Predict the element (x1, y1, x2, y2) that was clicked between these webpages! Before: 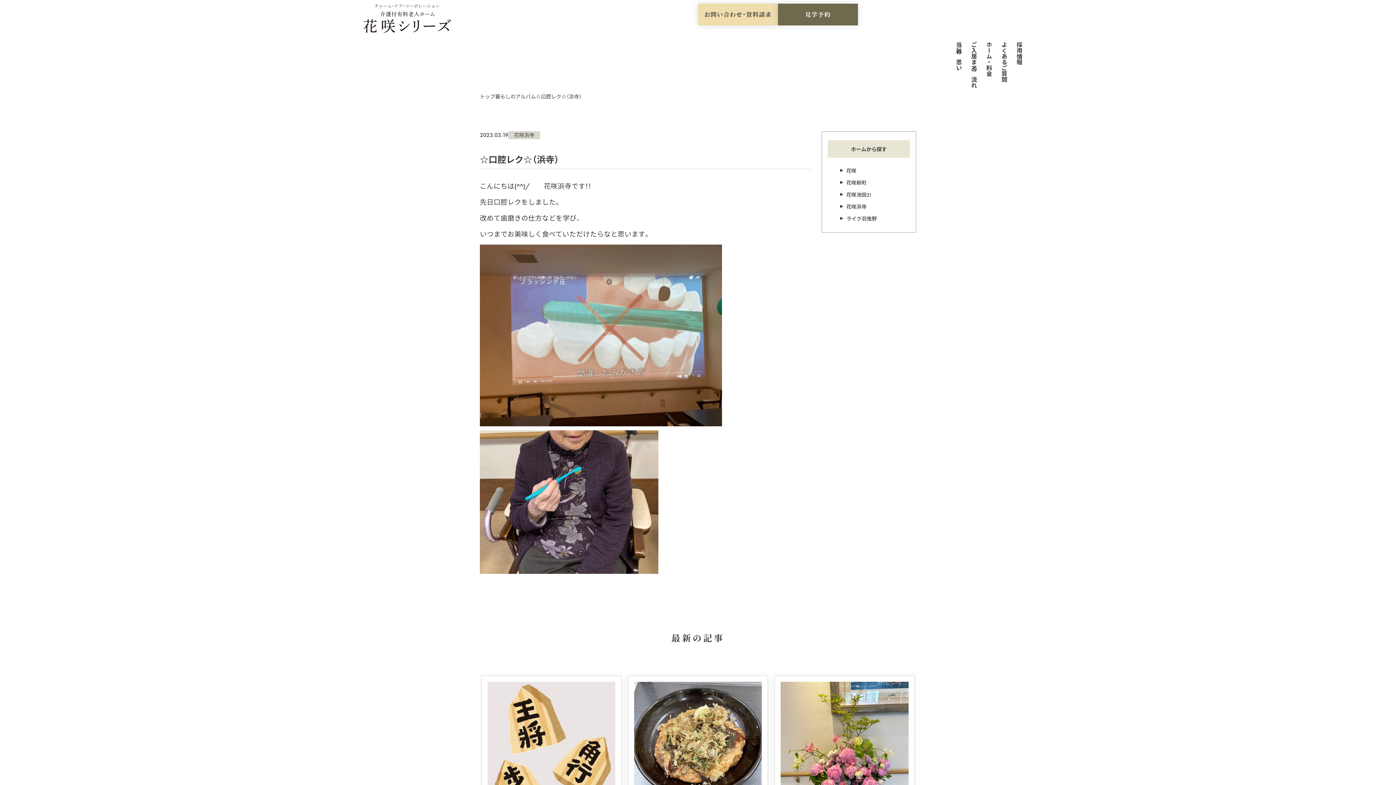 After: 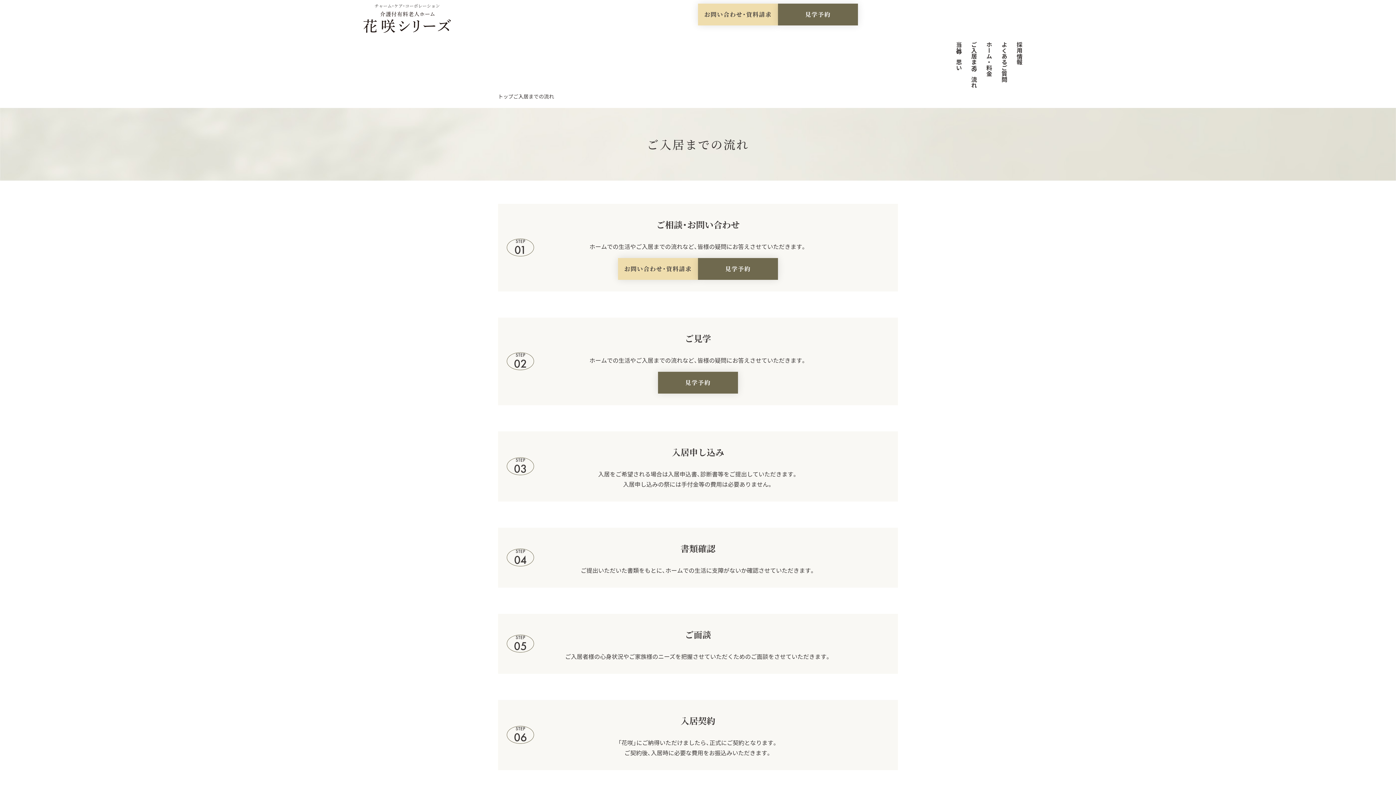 Action: label: ご入居までの流れ bbox: (964, 41, 982, 87)